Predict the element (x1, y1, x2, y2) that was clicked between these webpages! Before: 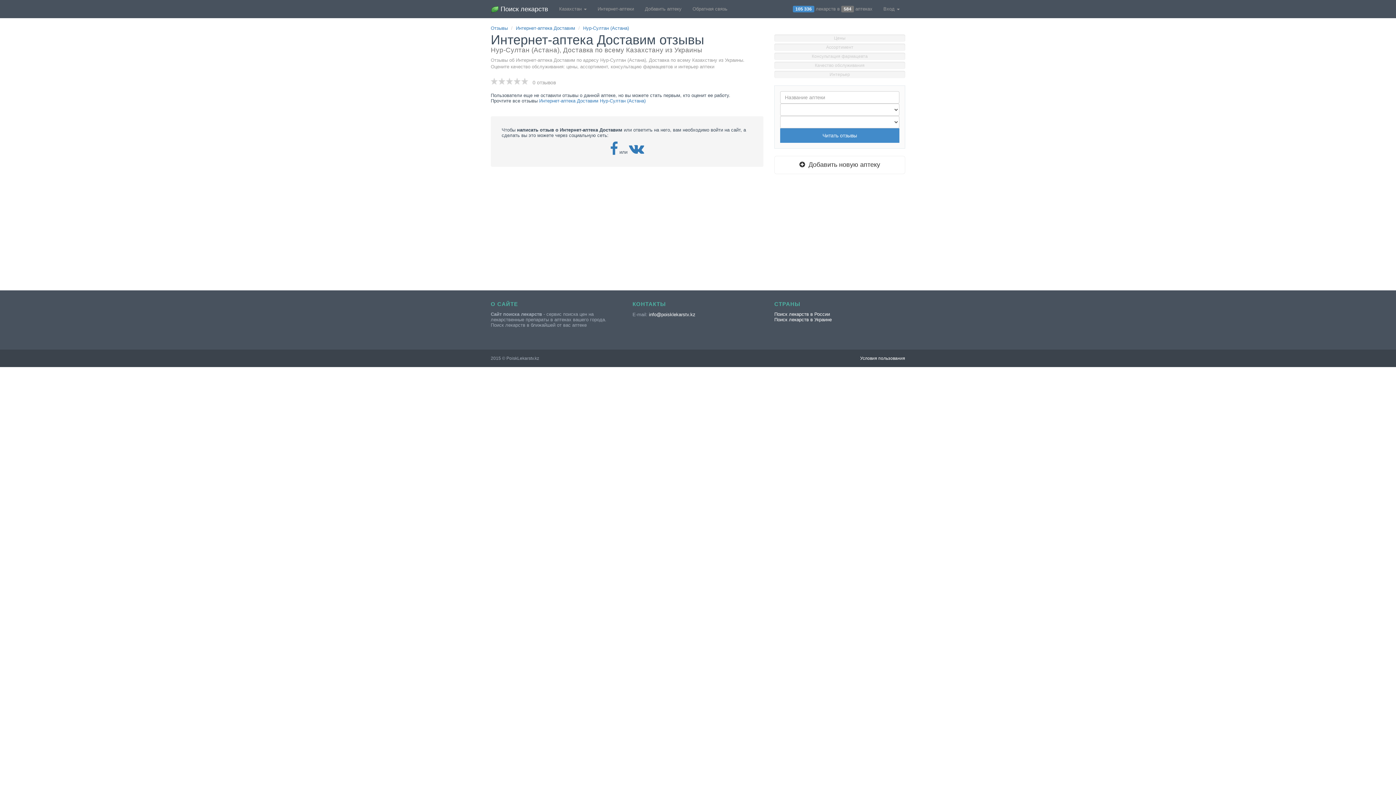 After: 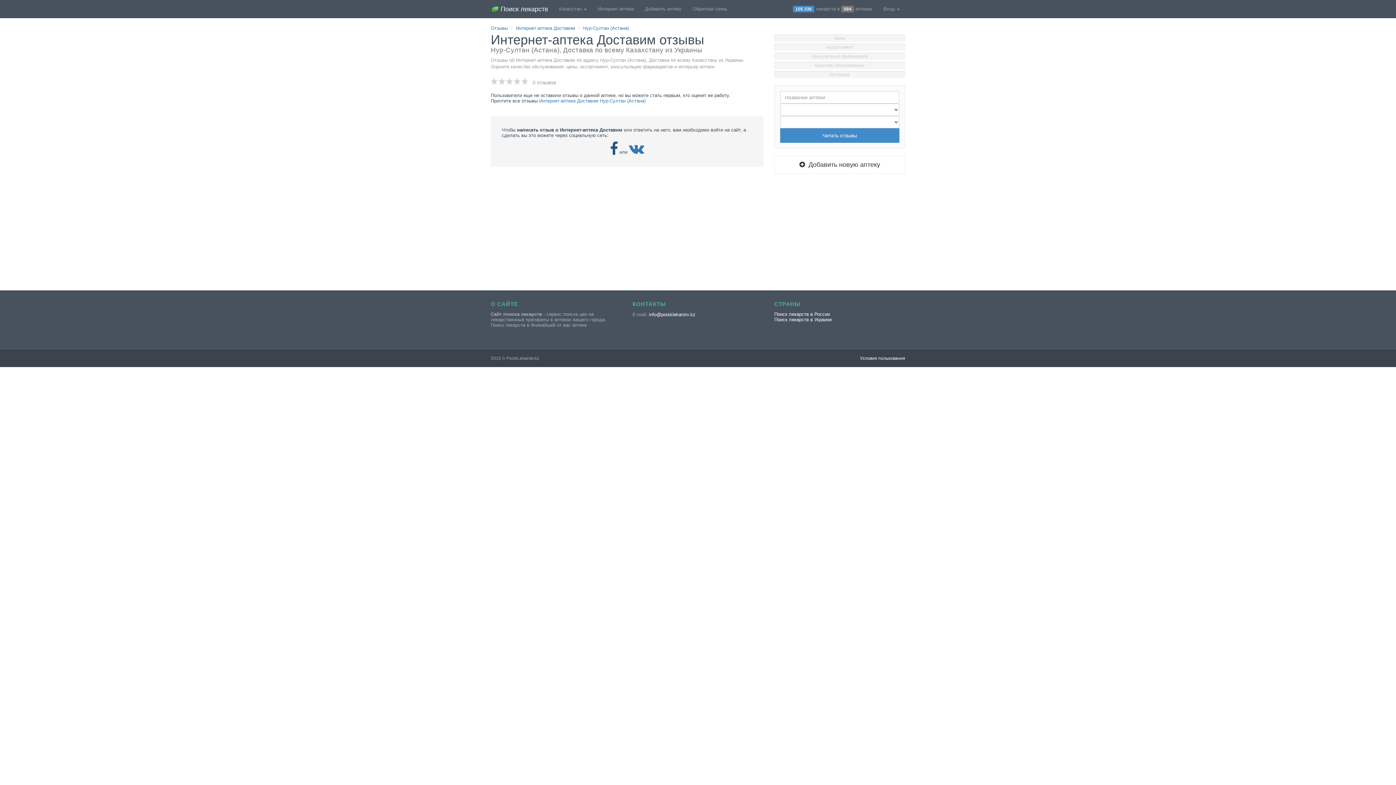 Action: bbox: (610, 149, 618, 154)